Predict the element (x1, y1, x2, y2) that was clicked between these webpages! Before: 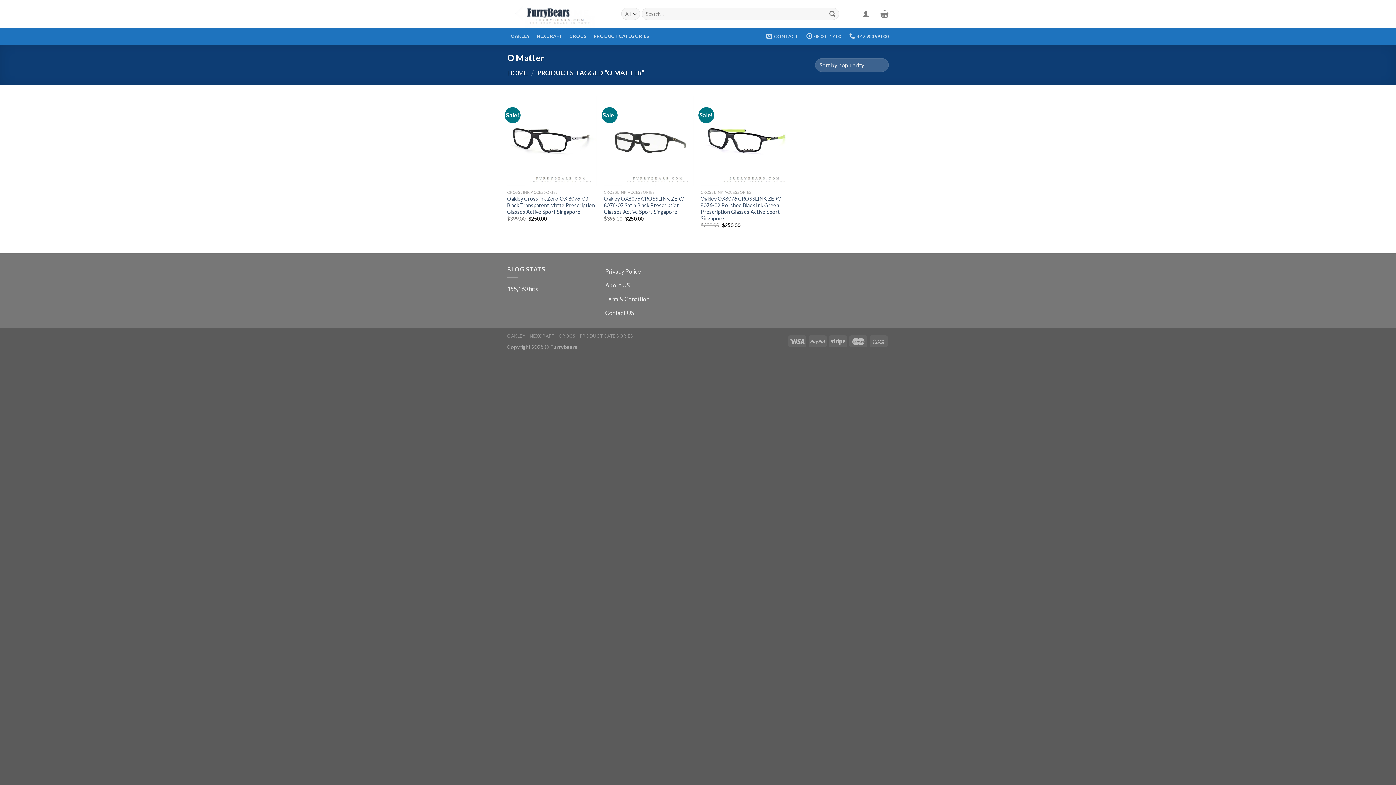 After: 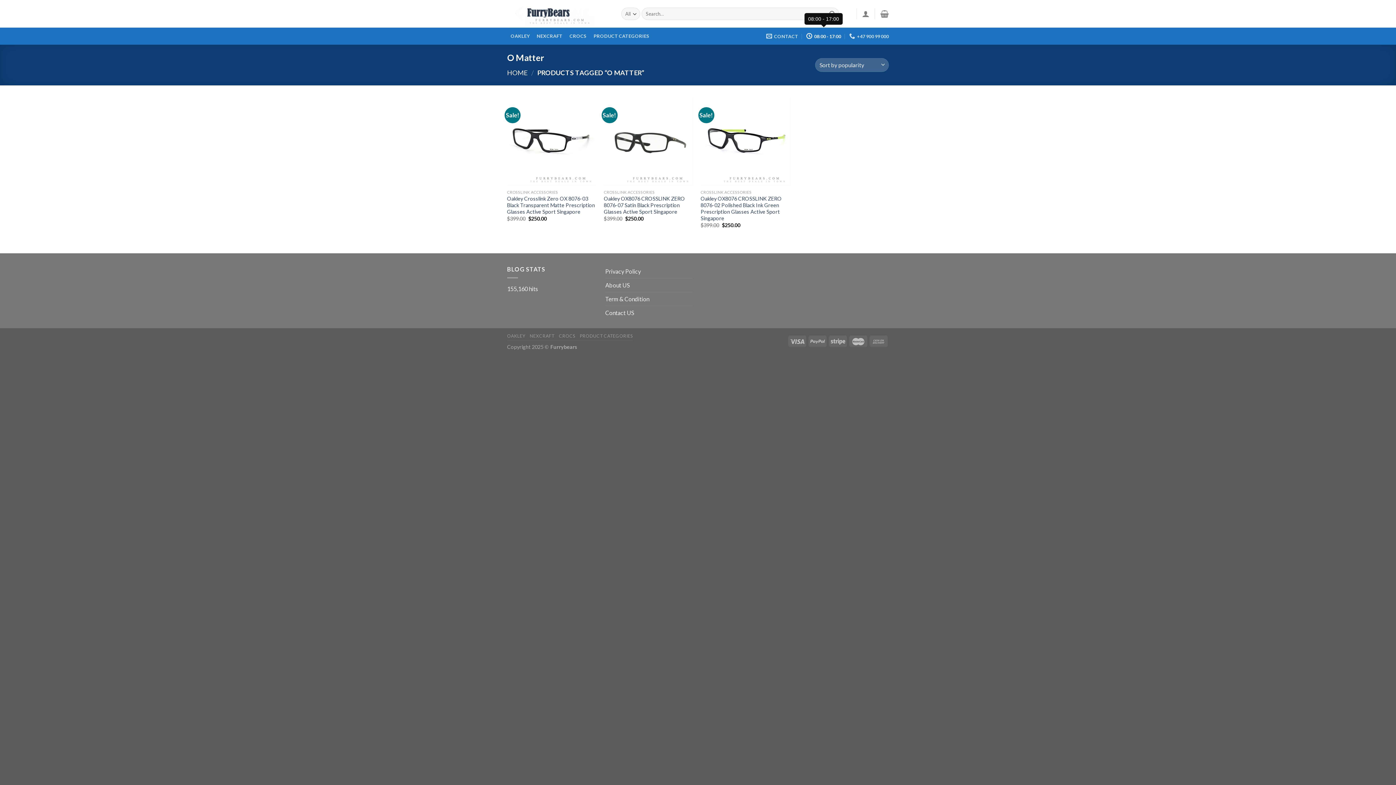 Action: label: 08:00 - 17:00 bbox: (806, 28, 841, 43)